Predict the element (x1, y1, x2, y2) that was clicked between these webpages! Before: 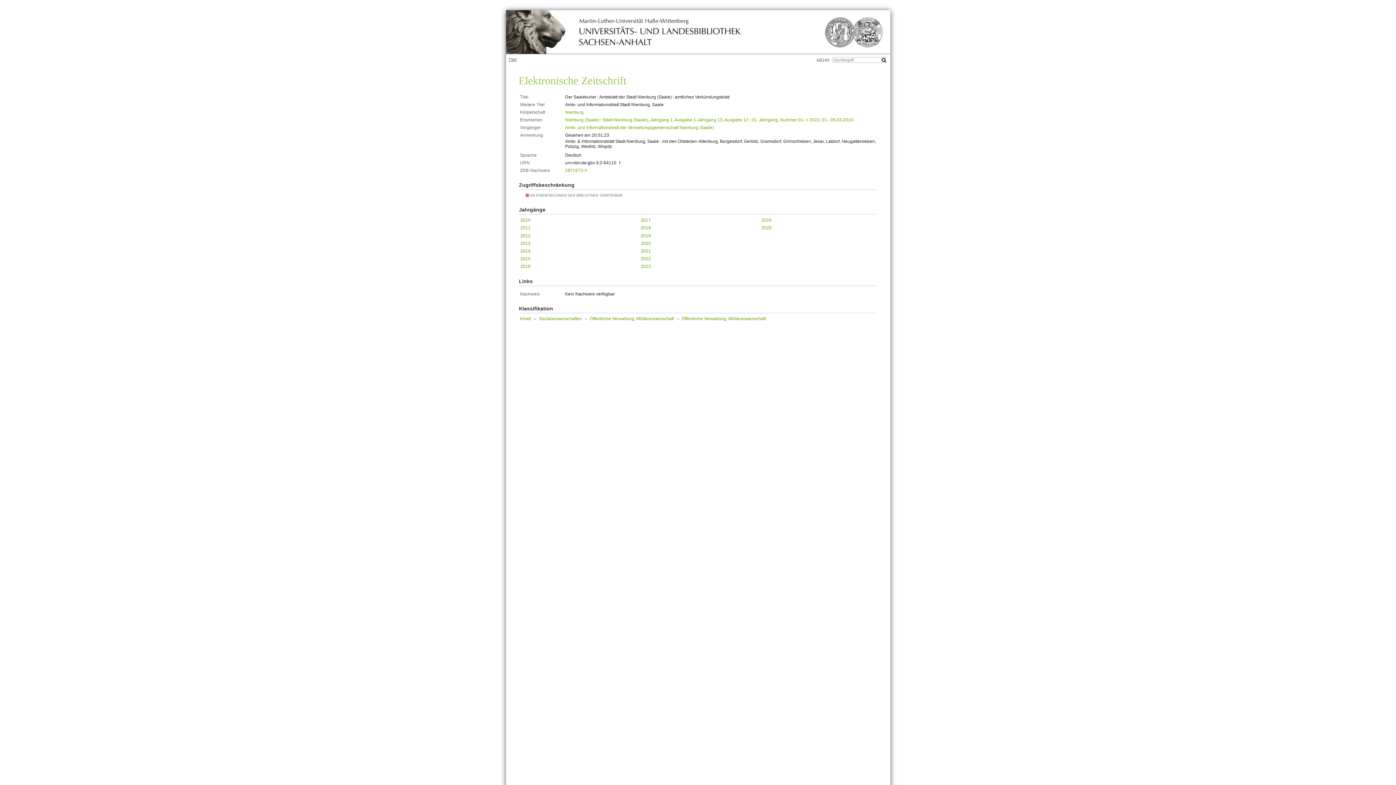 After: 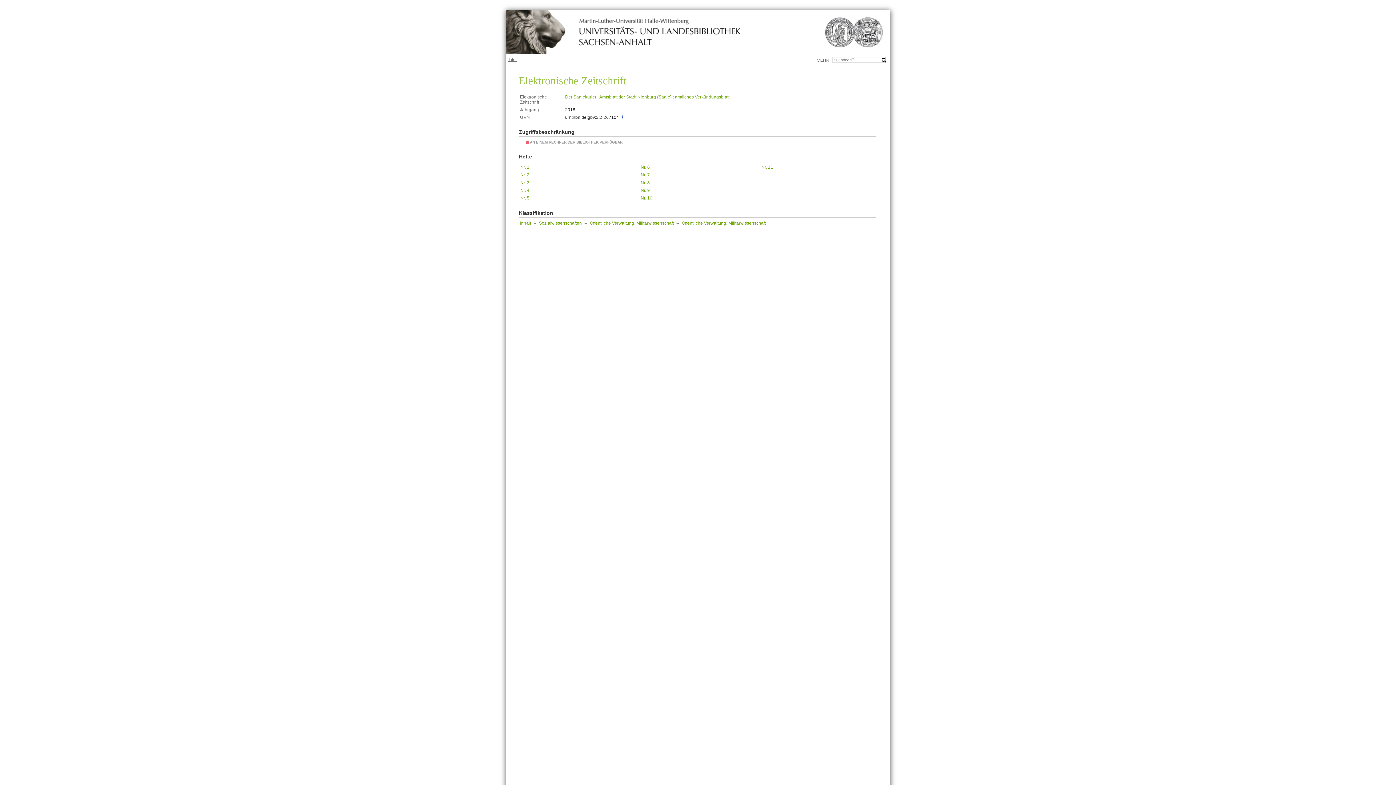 Action: label: 2018 bbox: (640, 225, 726, 230)